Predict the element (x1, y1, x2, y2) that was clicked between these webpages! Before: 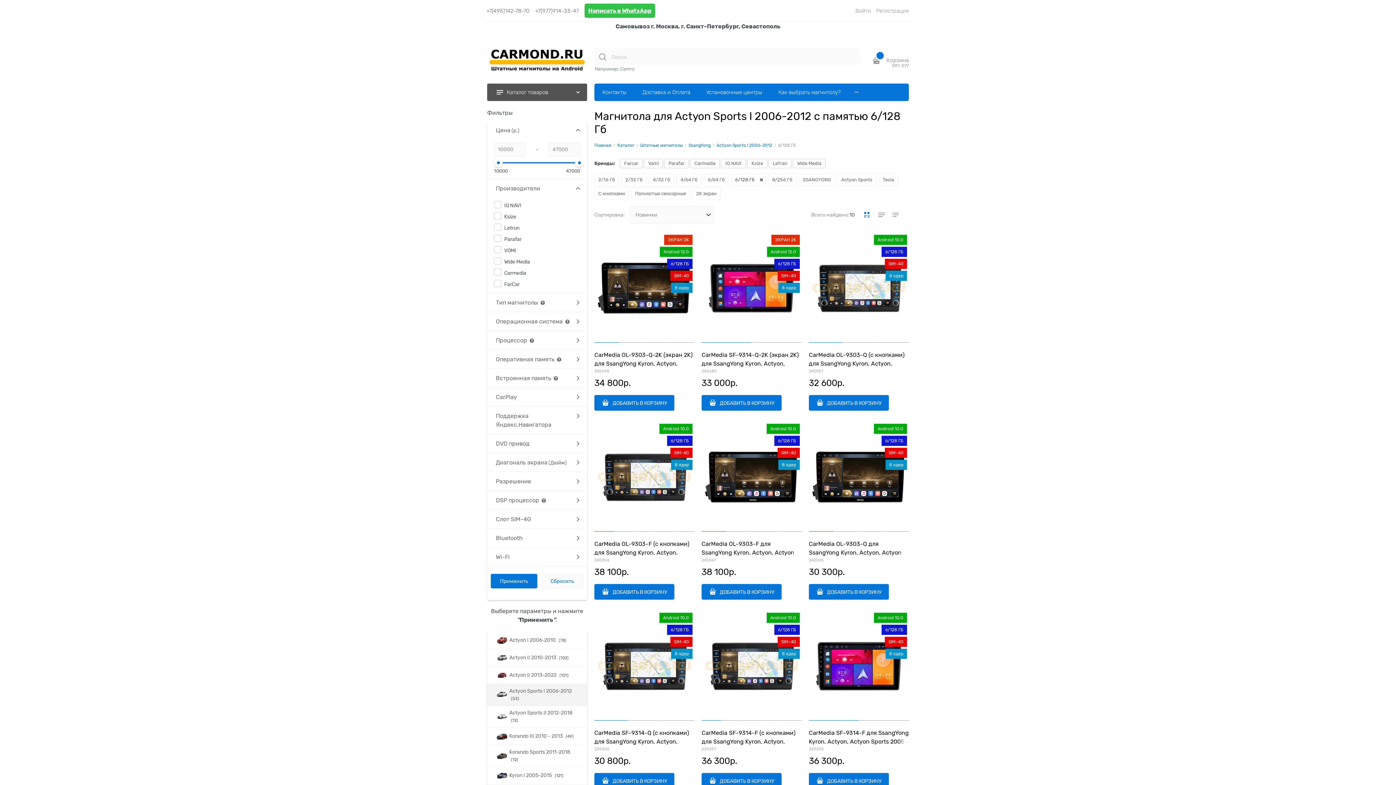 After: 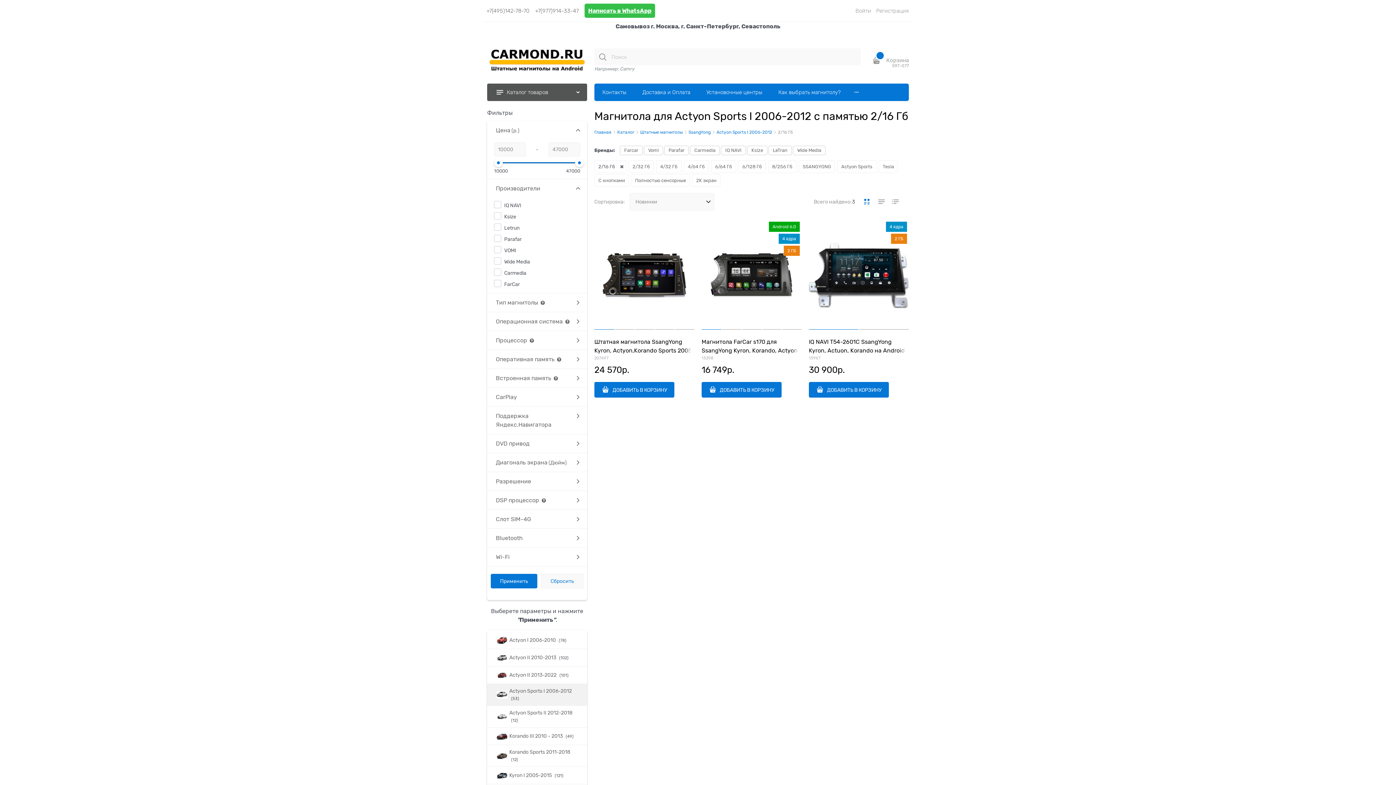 Action: bbox: (594, 173, 619, 186) label: 2/16 Гб